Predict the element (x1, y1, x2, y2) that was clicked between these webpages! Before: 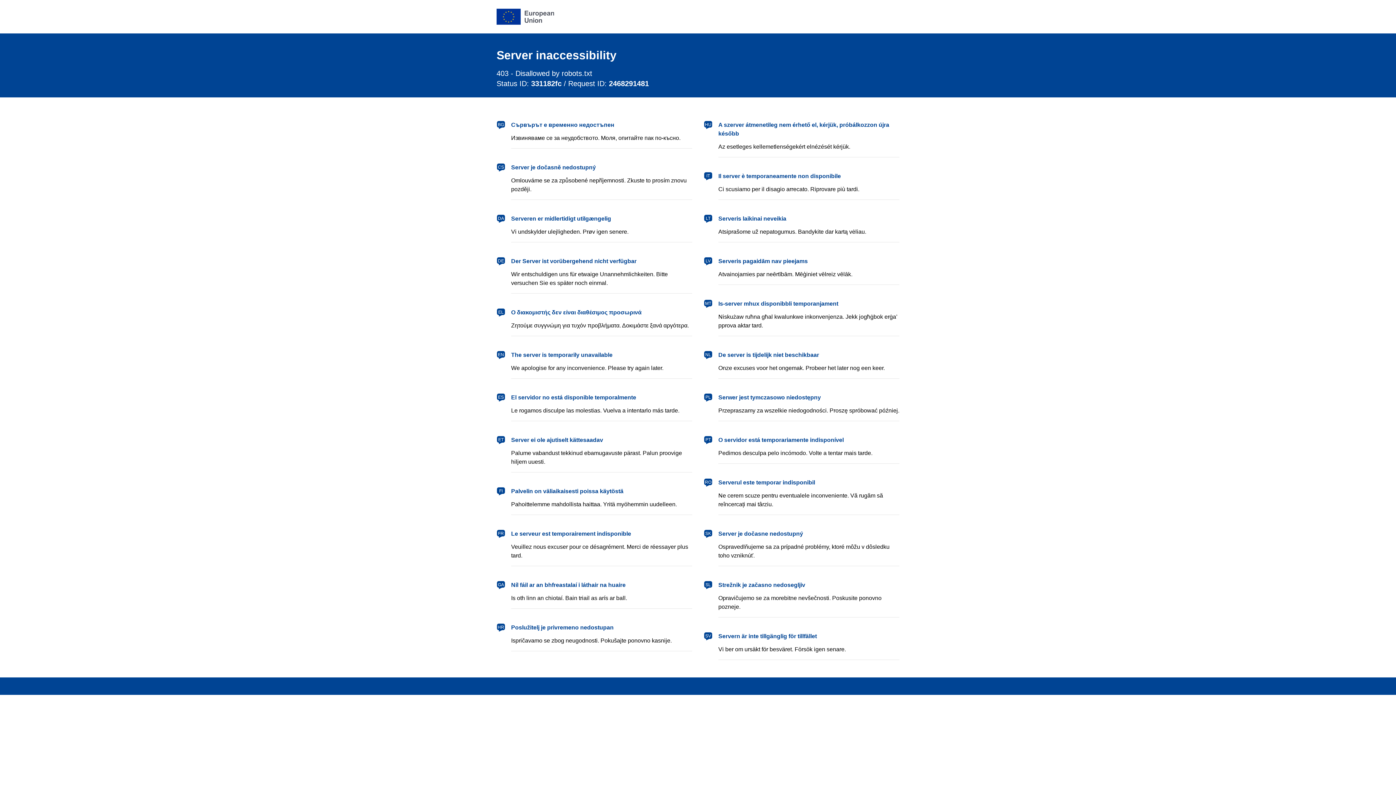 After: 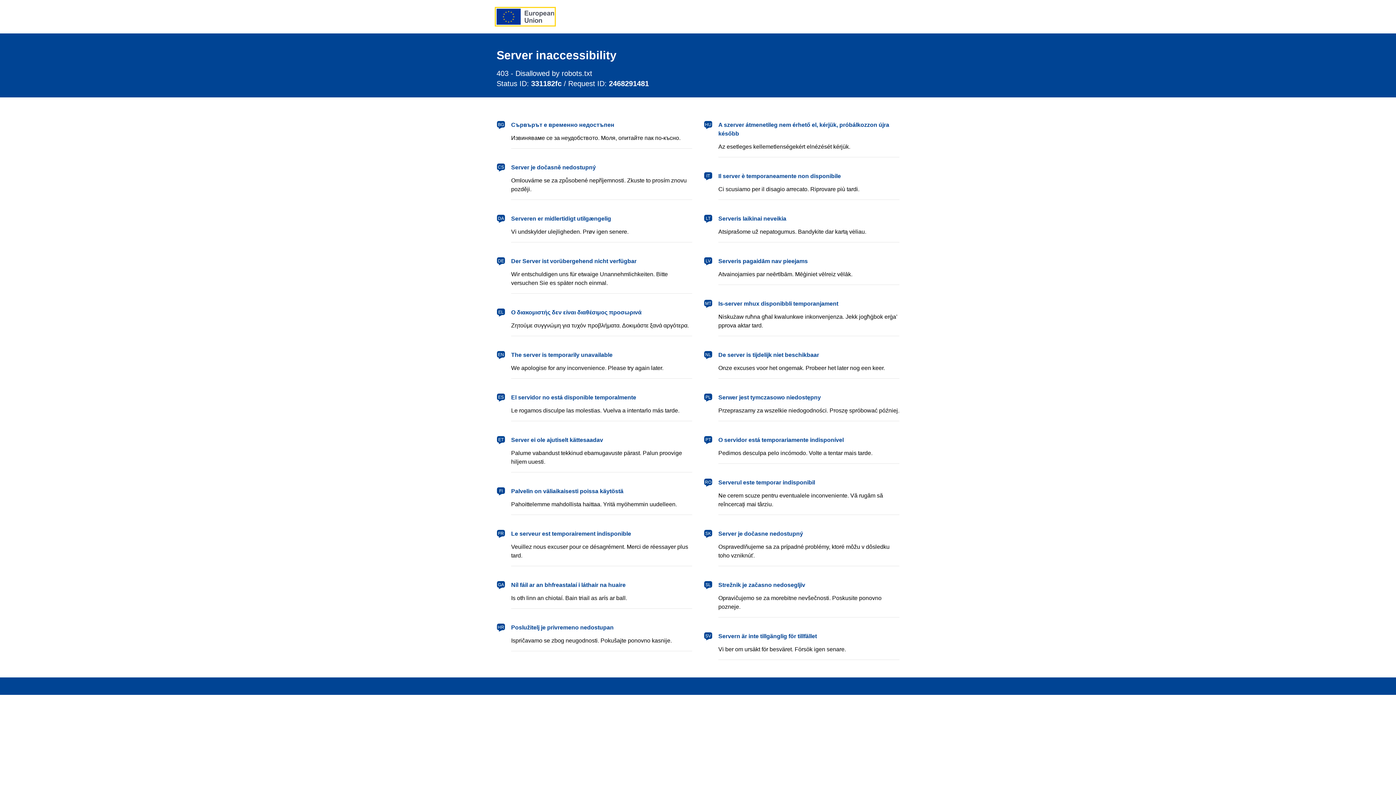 Action: label: European Union bbox: (496, 8, 554, 24)